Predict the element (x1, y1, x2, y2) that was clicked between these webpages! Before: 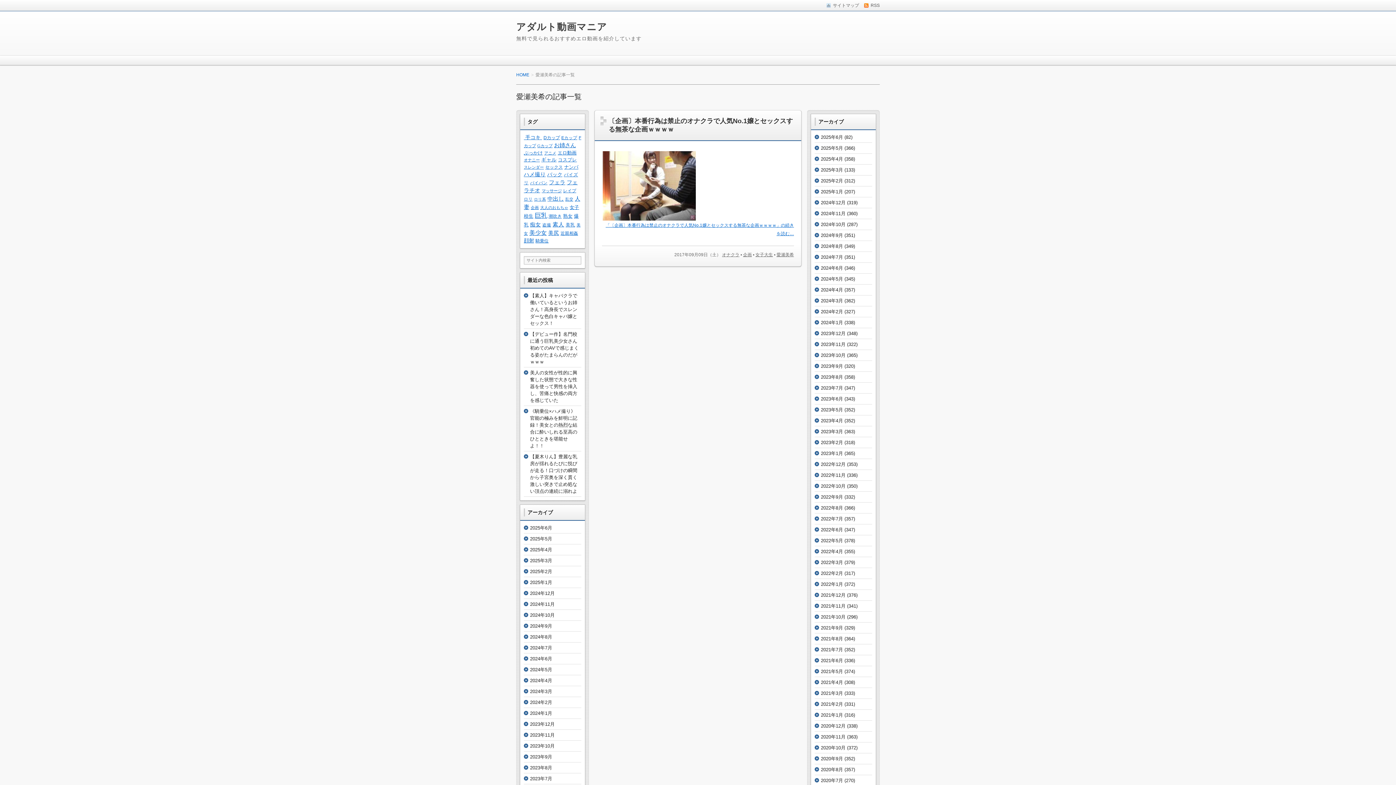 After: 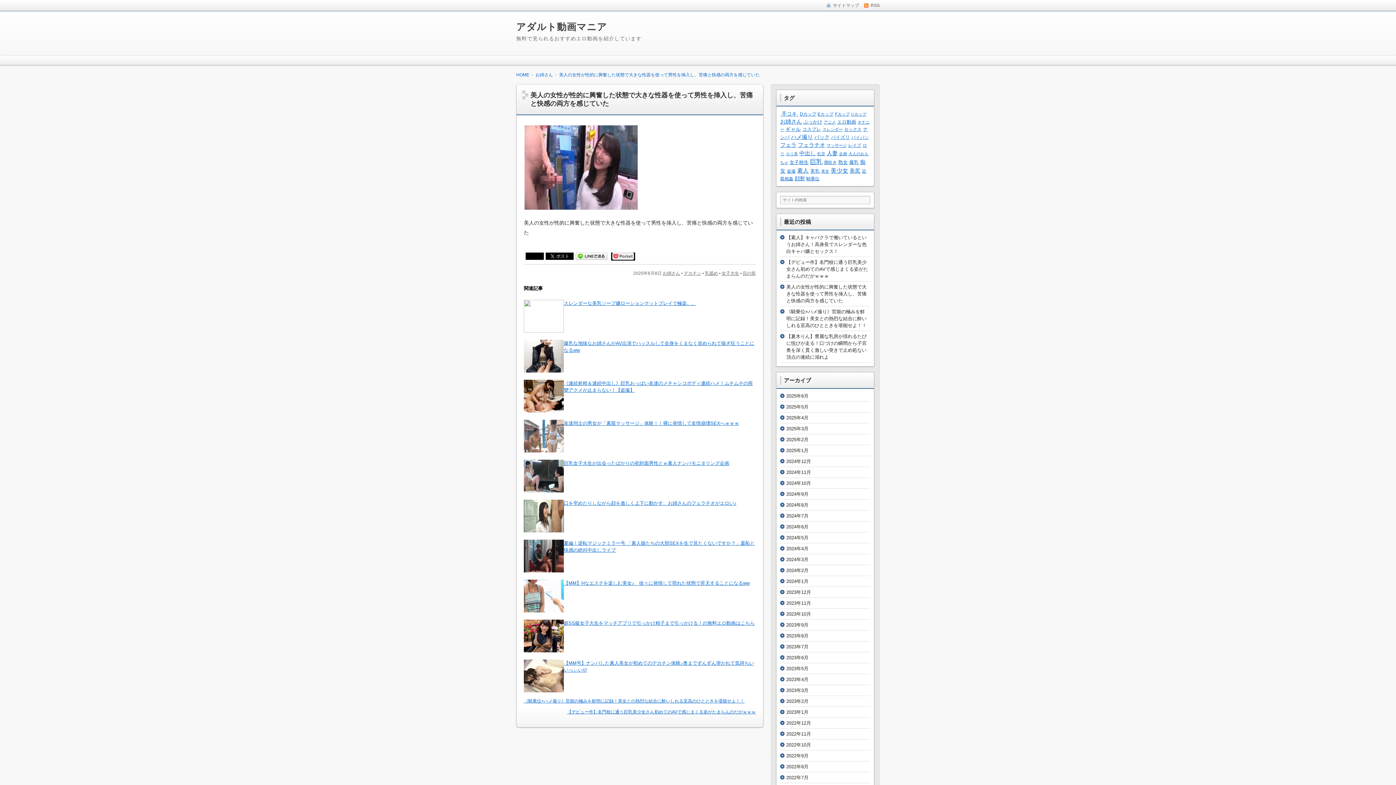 Action: bbox: (530, 370, 577, 403) label: 美人の女性が性的に興奮した状態で大きな性器を使って男性を挿入し、苦痛と快感の両方を感じていた